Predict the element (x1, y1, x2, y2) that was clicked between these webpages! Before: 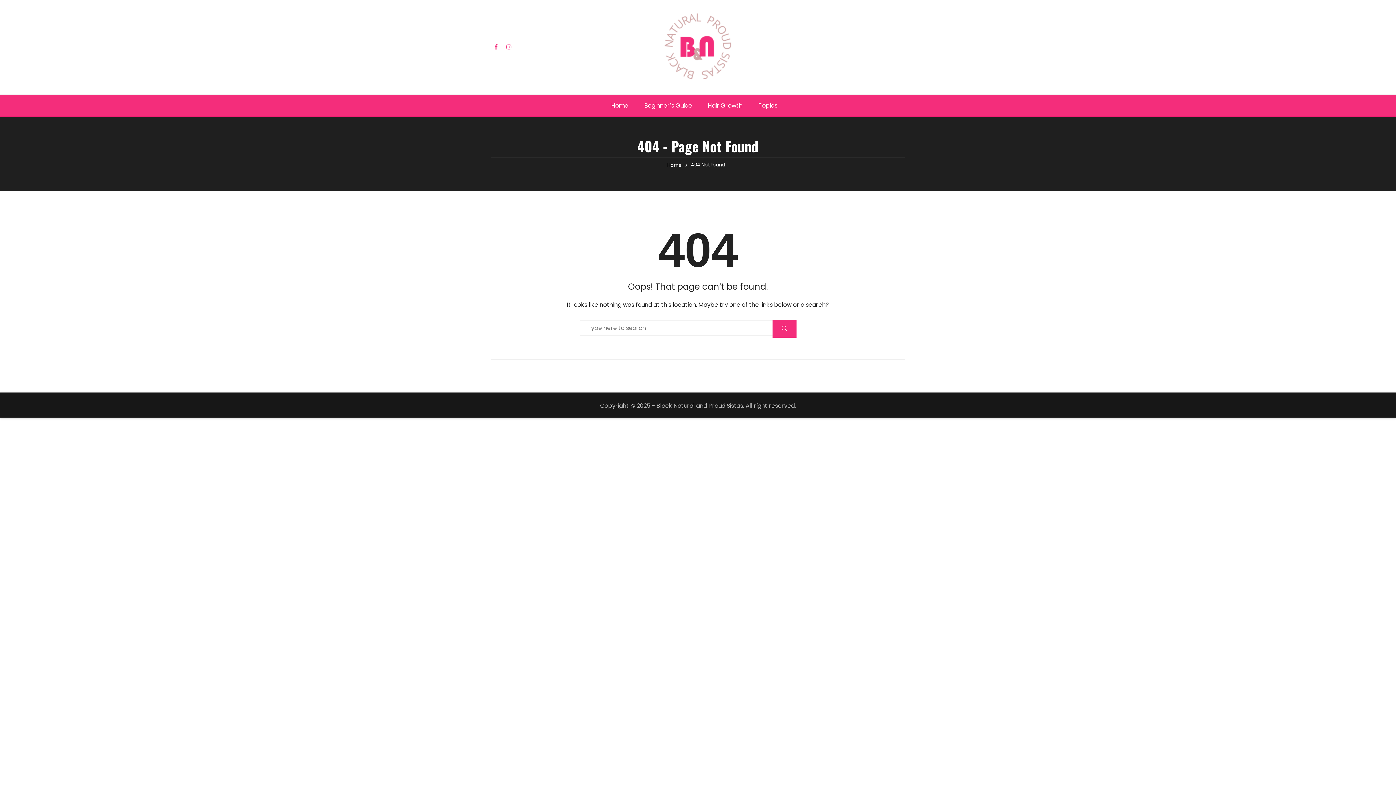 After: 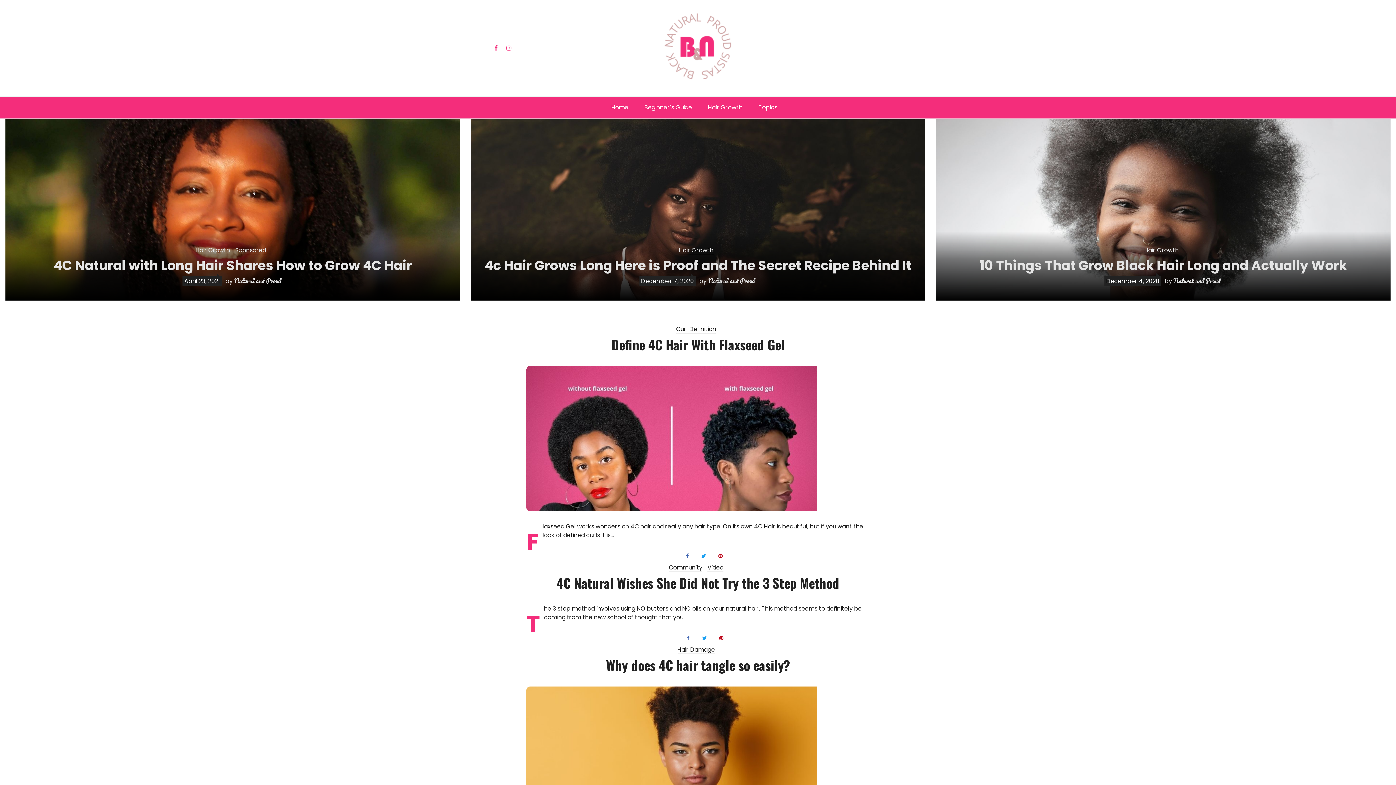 Action: label: Home bbox: (667, 161, 682, 168)